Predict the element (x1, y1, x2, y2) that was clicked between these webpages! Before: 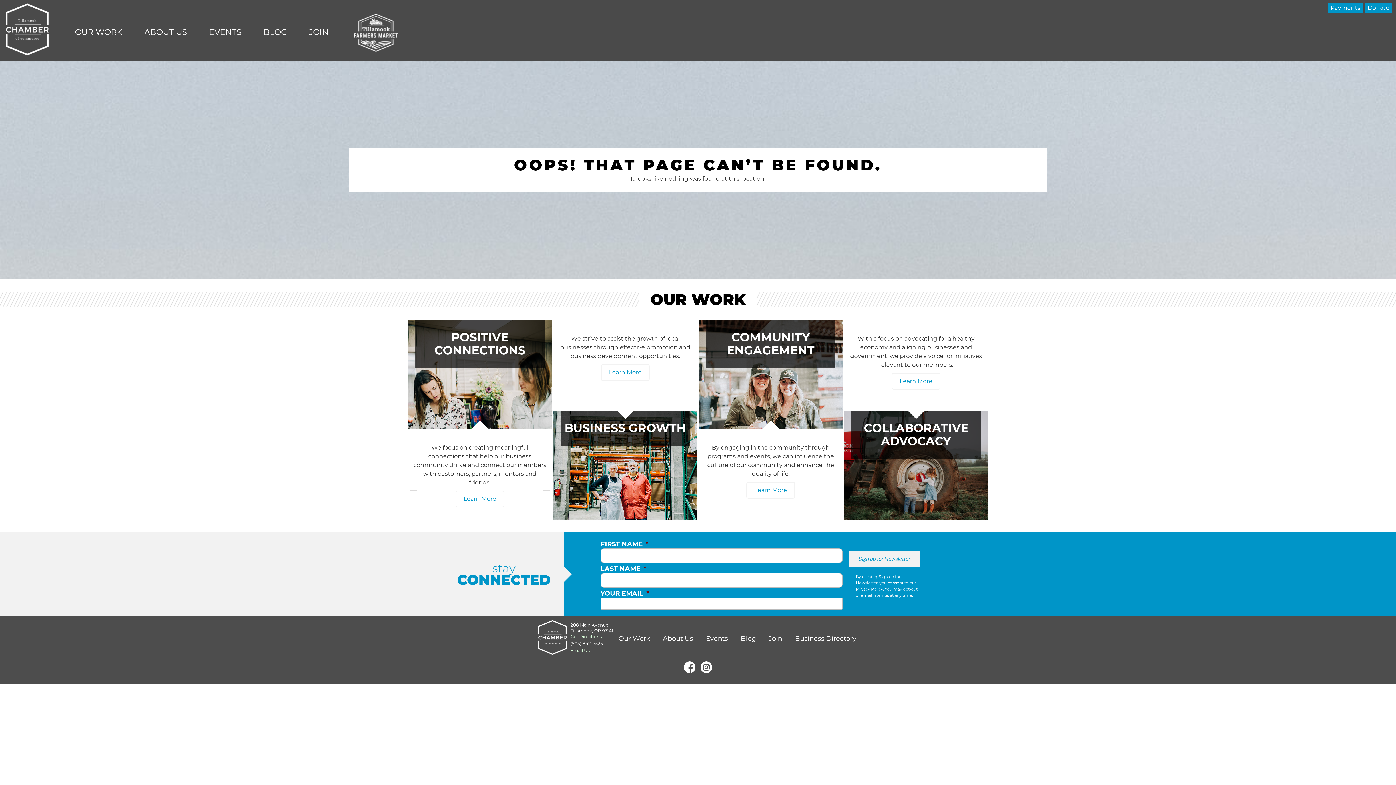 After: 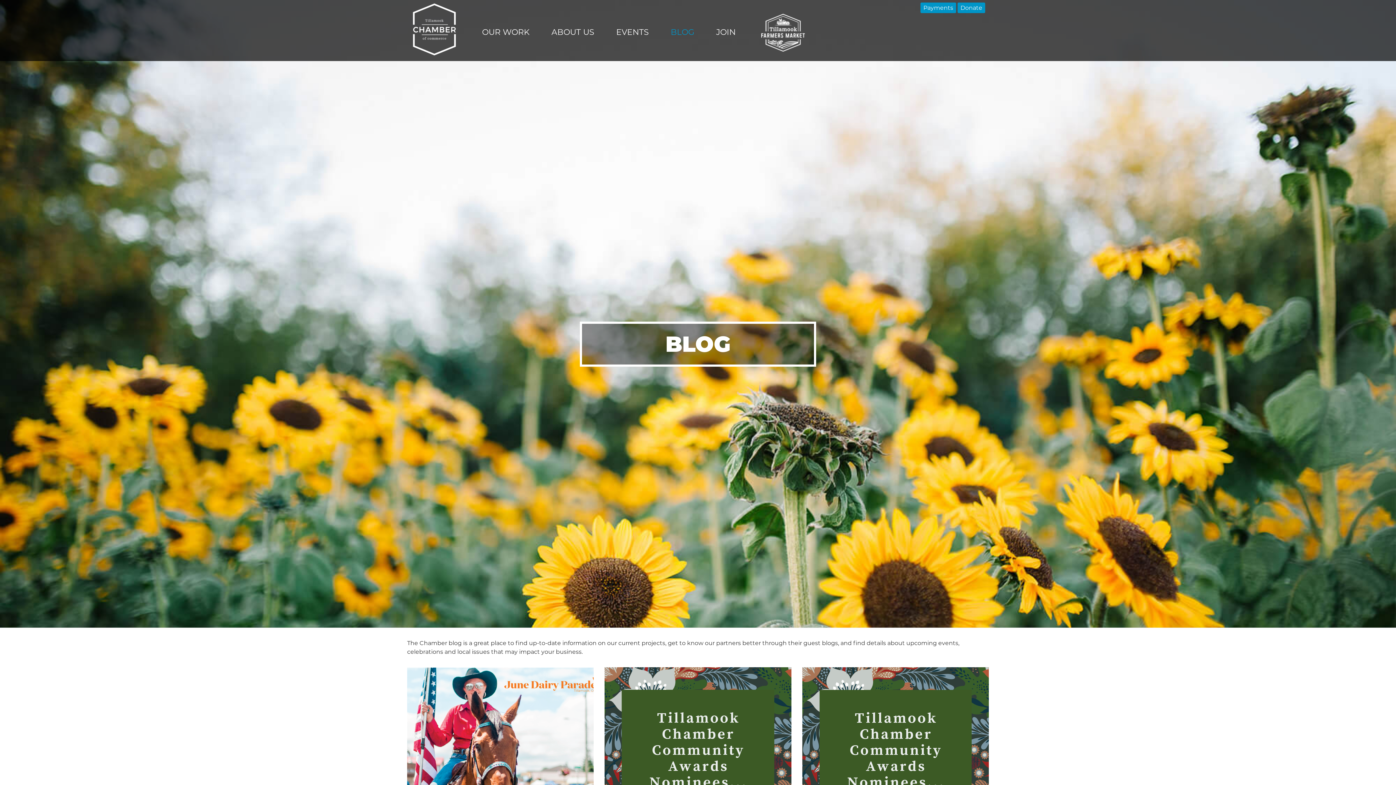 Action: label: BLOG bbox: (253, 17, 297, 48)